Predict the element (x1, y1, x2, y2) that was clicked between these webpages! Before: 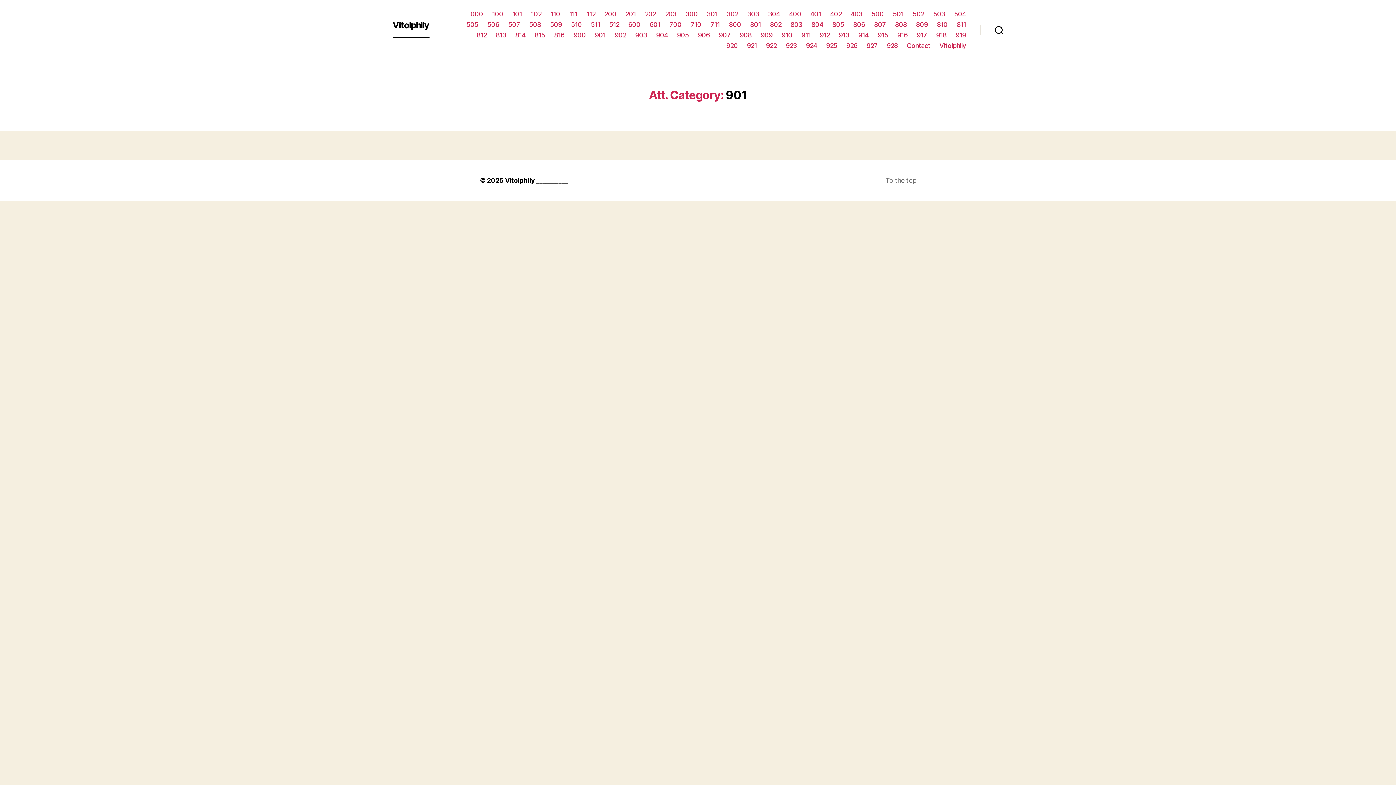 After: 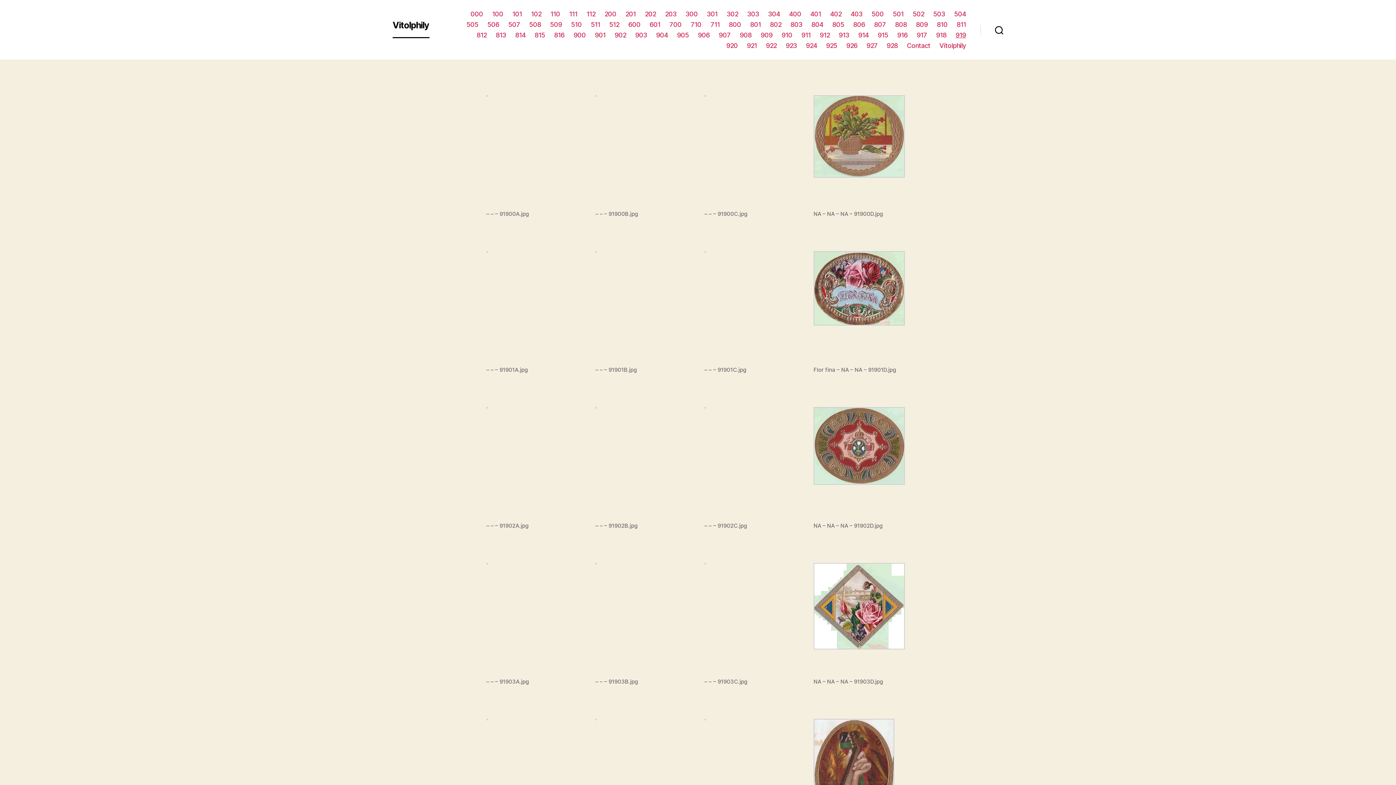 Action: label: 919 bbox: (955, 31, 966, 38)